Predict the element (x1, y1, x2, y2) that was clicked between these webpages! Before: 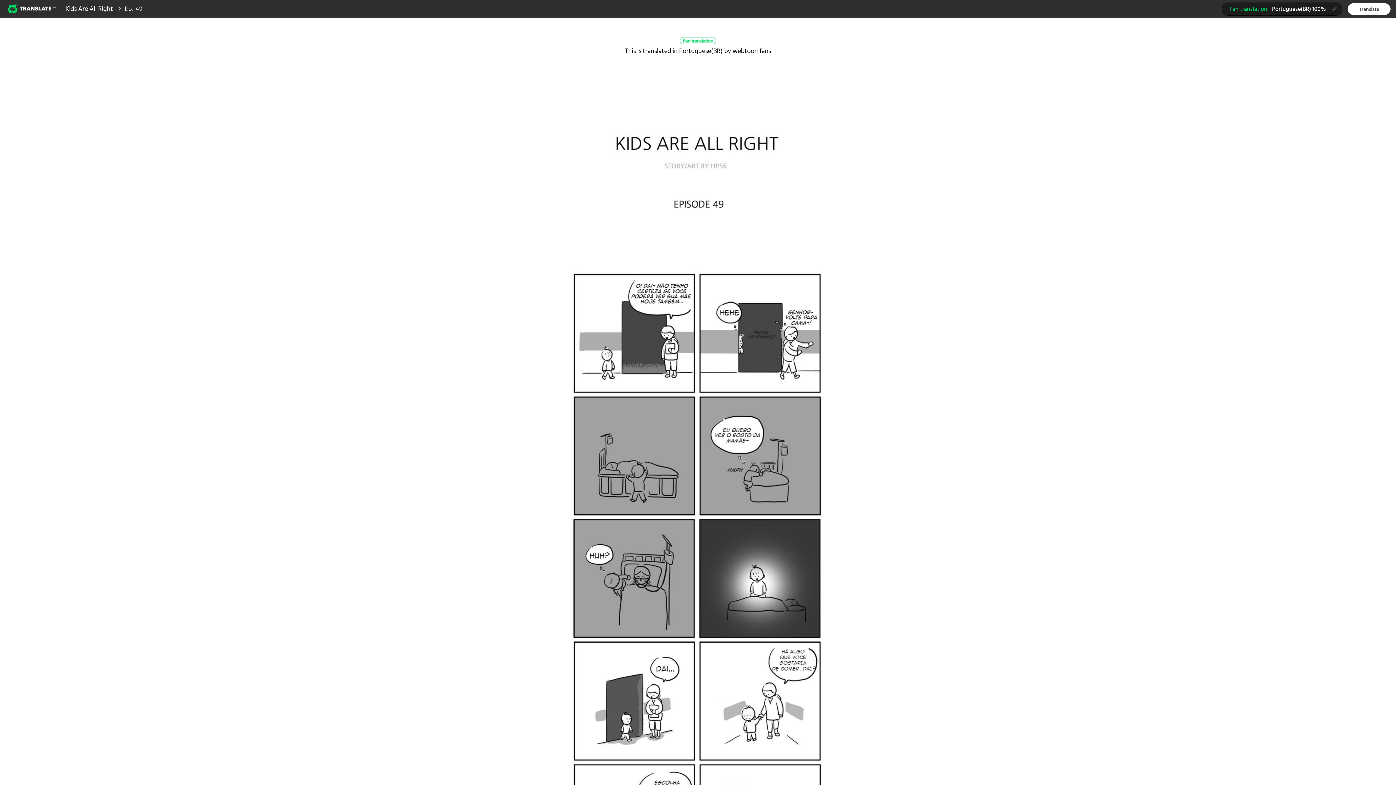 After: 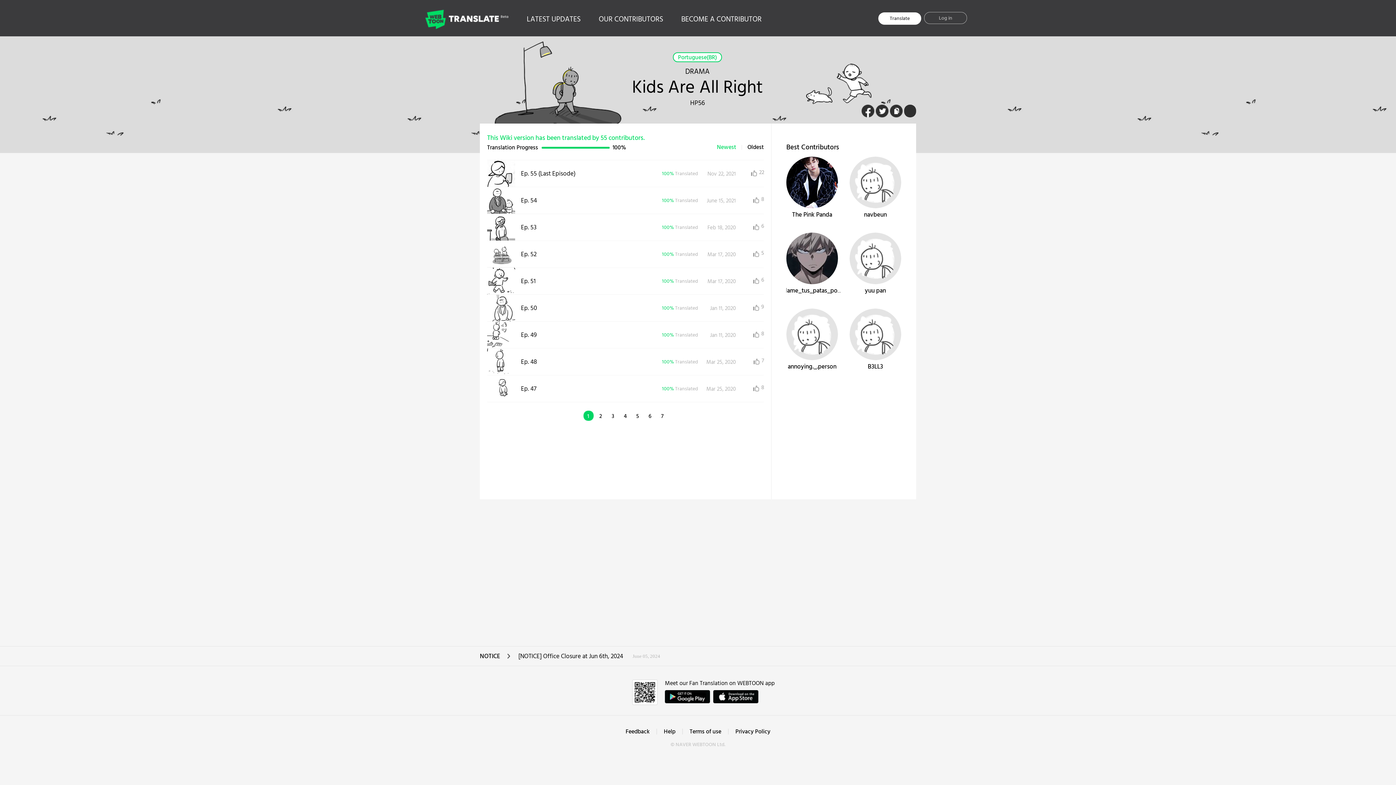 Action: bbox: (65, 4, 113, 14) label: Kids Are All Right